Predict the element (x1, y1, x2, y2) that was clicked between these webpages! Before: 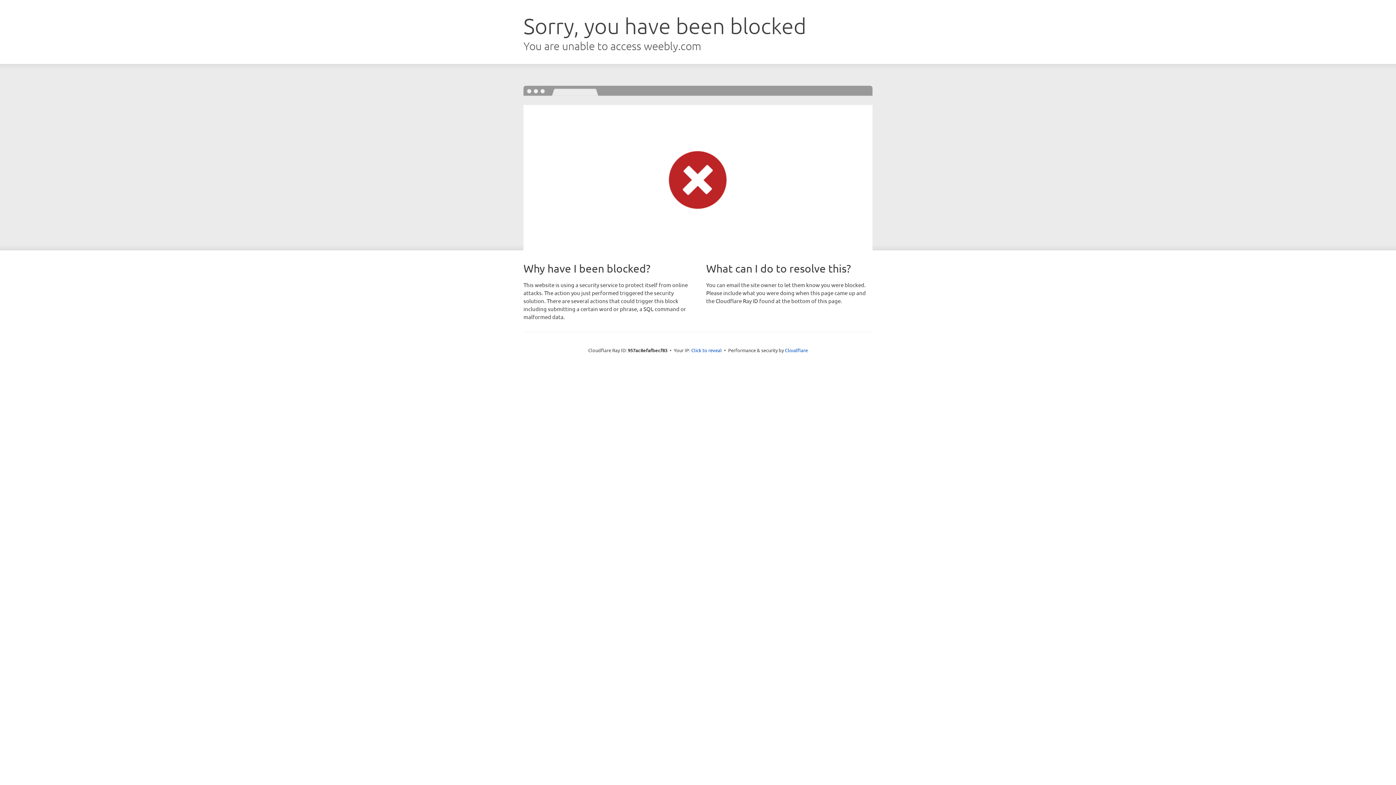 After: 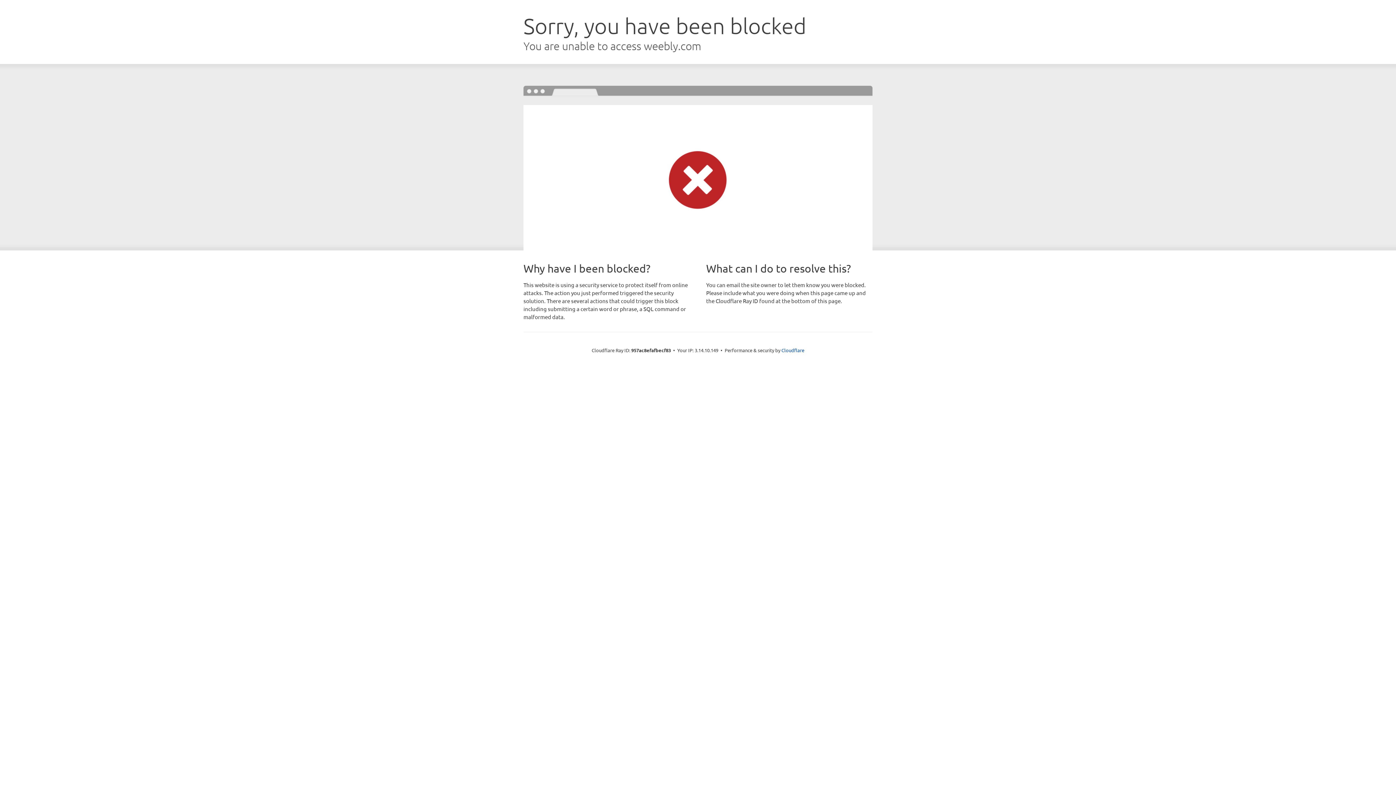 Action: bbox: (691, 346, 722, 353) label: Click to reveal